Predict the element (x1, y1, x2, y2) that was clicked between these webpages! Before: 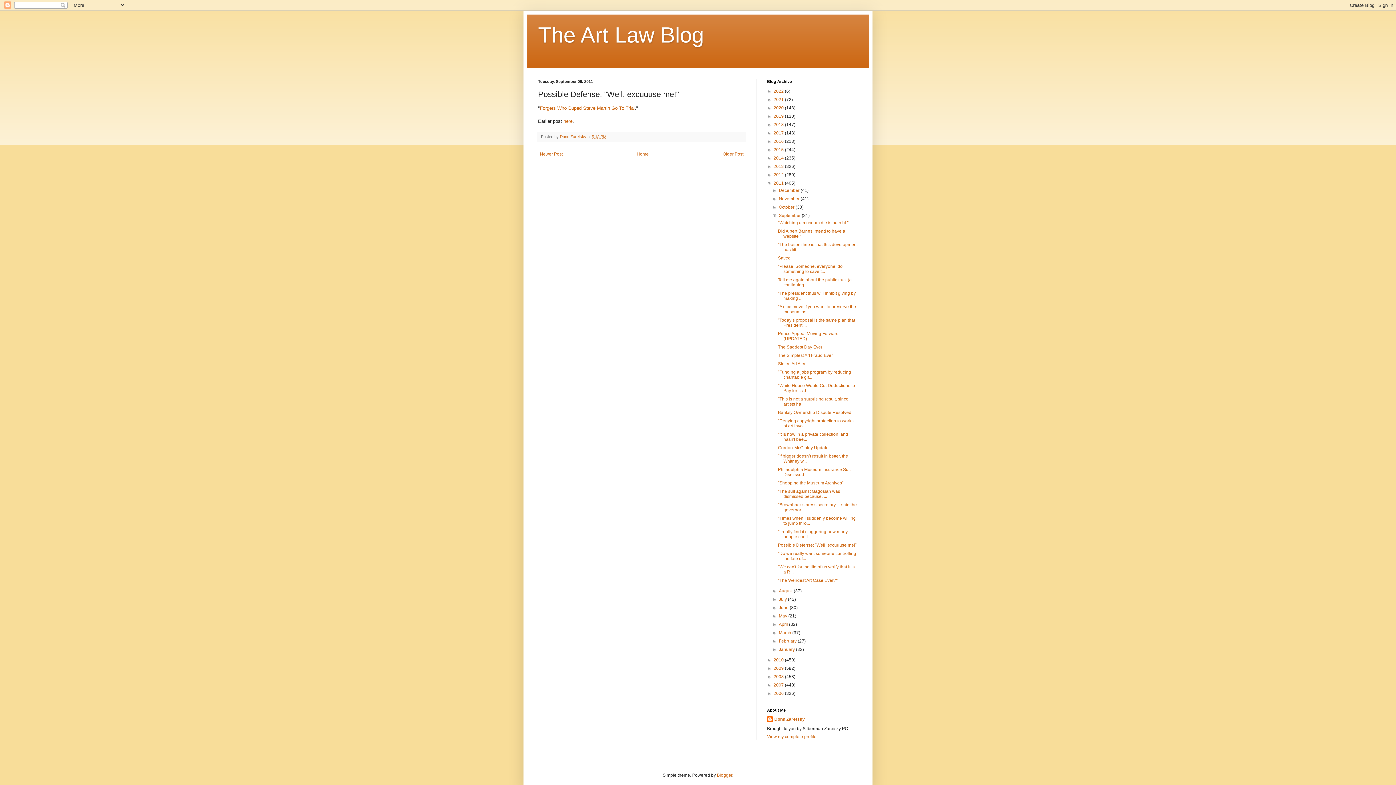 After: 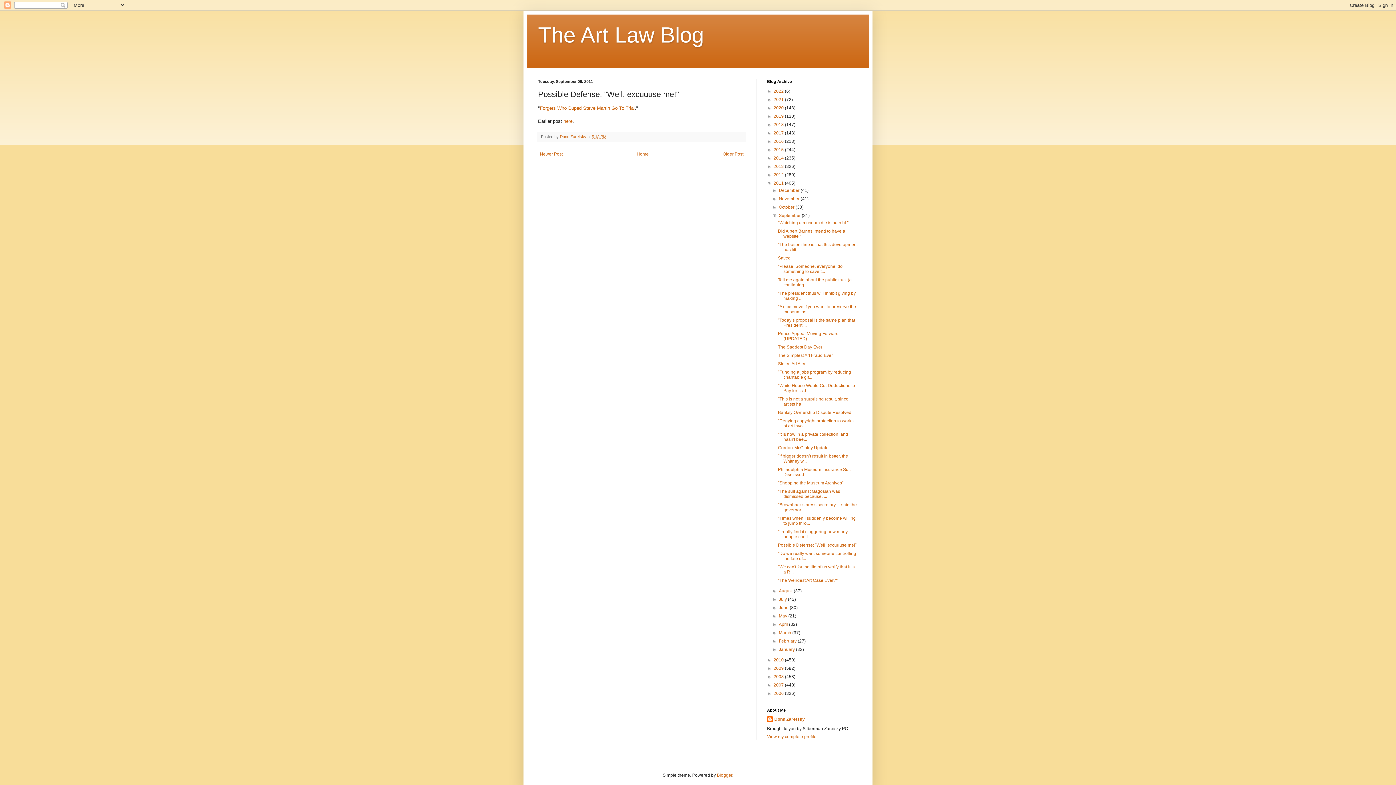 Action: bbox: (592, 134, 606, 138) label: 5:18 PM